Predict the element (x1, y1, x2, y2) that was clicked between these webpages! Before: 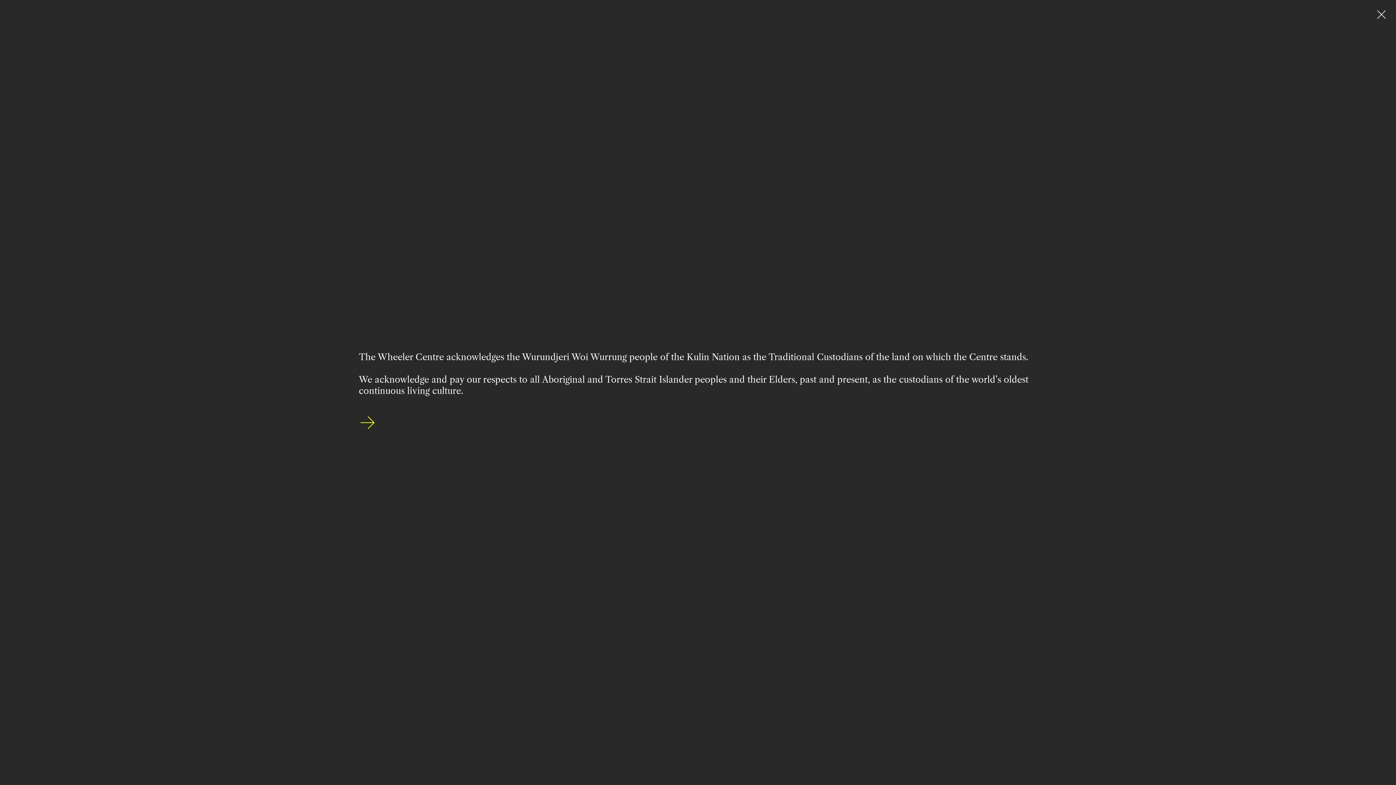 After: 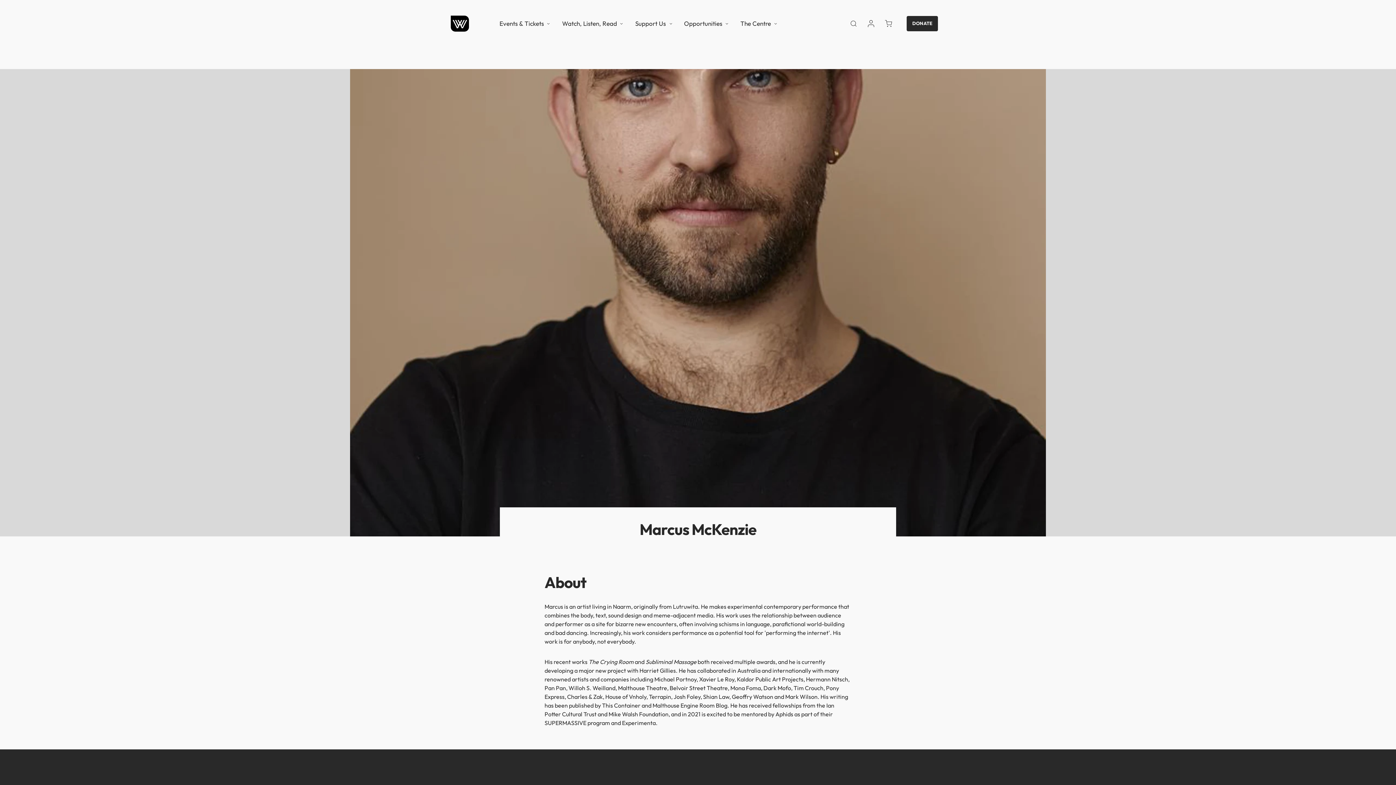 Action: bbox: (1377, 10, 1386, 21)